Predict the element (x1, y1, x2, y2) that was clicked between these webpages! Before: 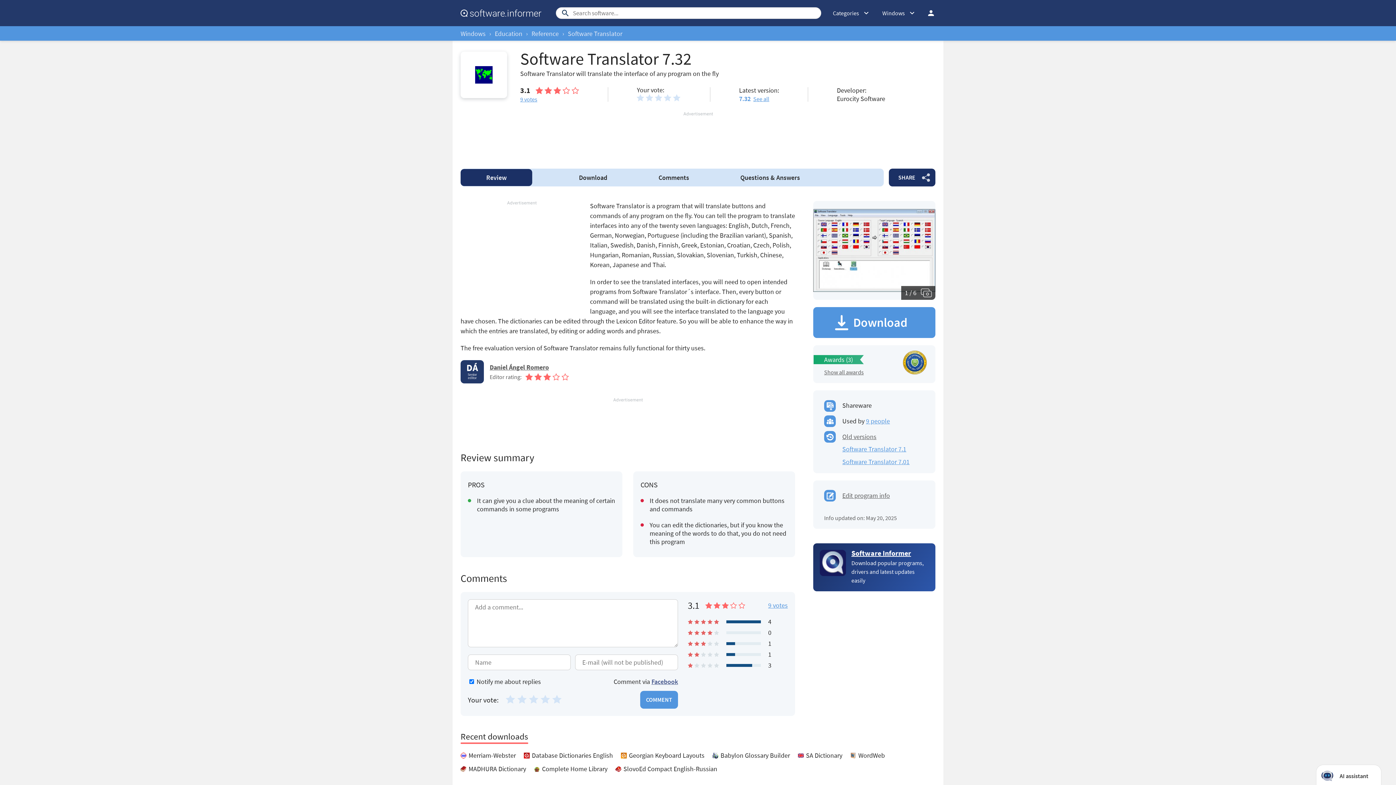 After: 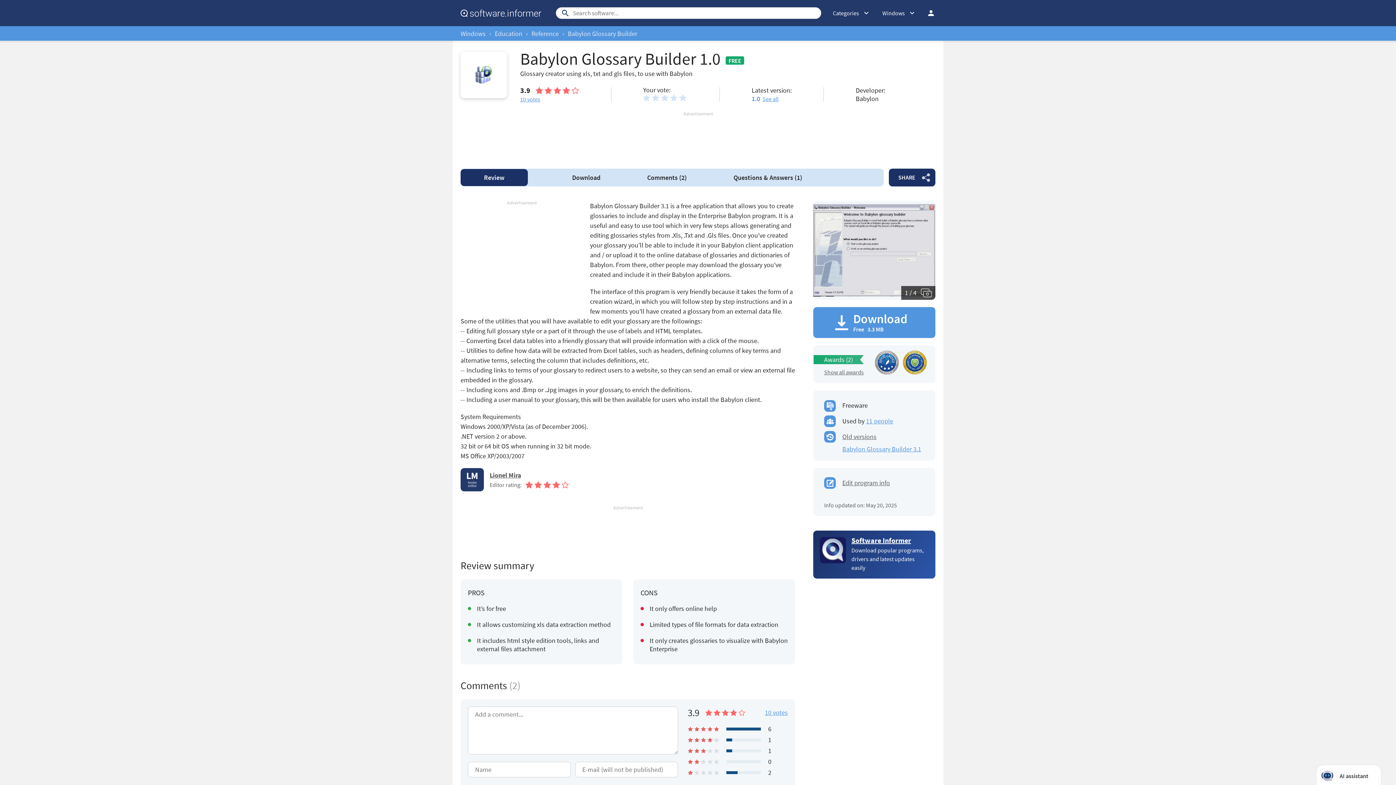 Action: label: Babylon Glossary Builder bbox: (720, 751, 790, 760)